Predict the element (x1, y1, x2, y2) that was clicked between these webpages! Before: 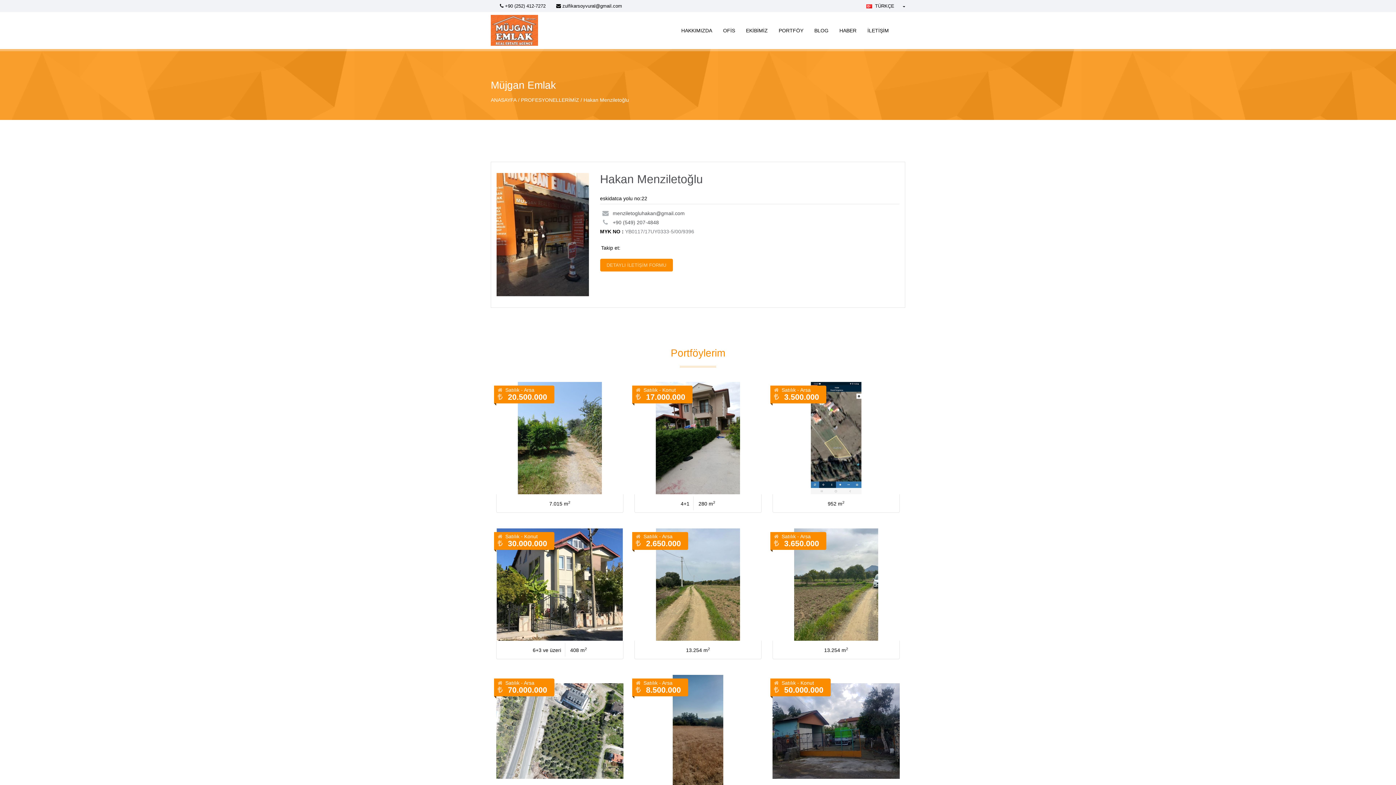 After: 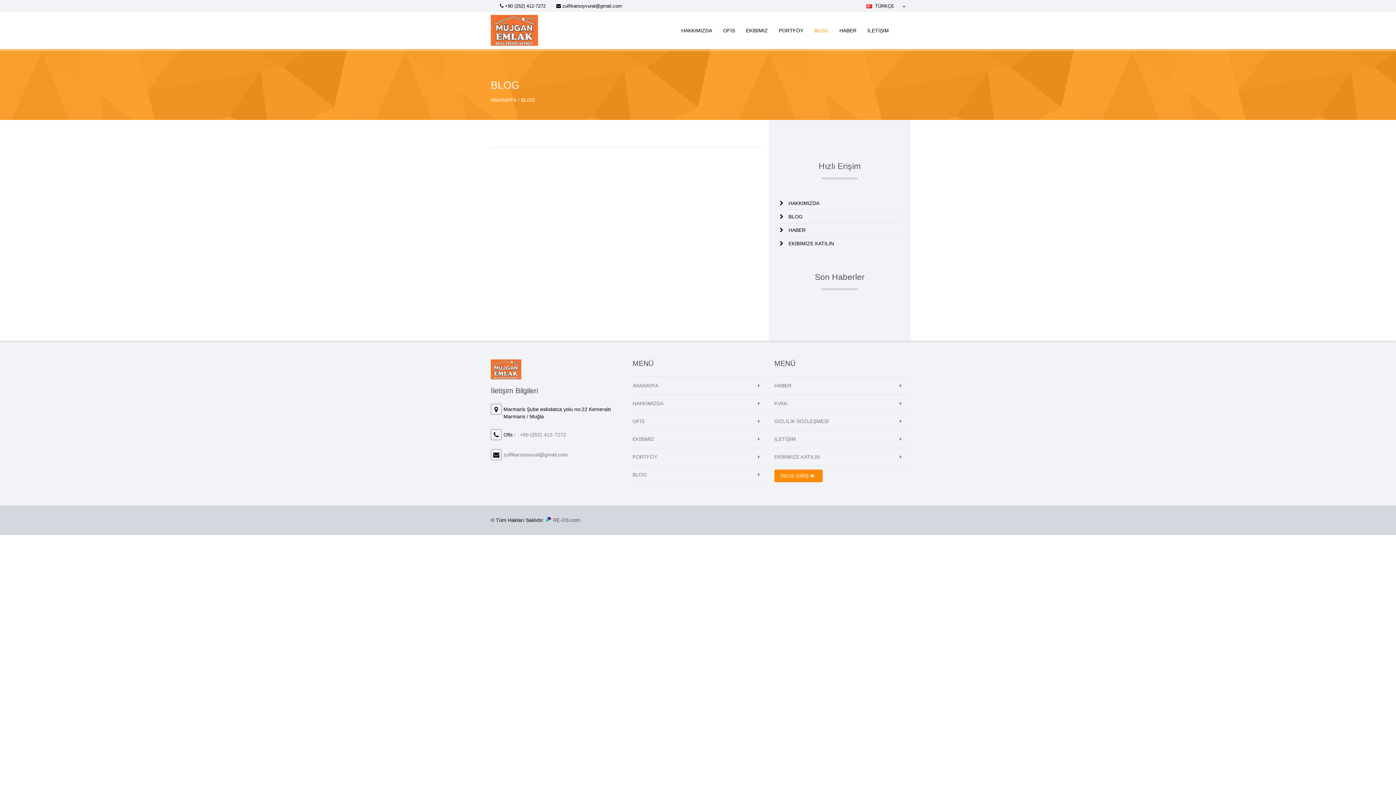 Action: bbox: (809, 12, 834, 49) label: BLOG